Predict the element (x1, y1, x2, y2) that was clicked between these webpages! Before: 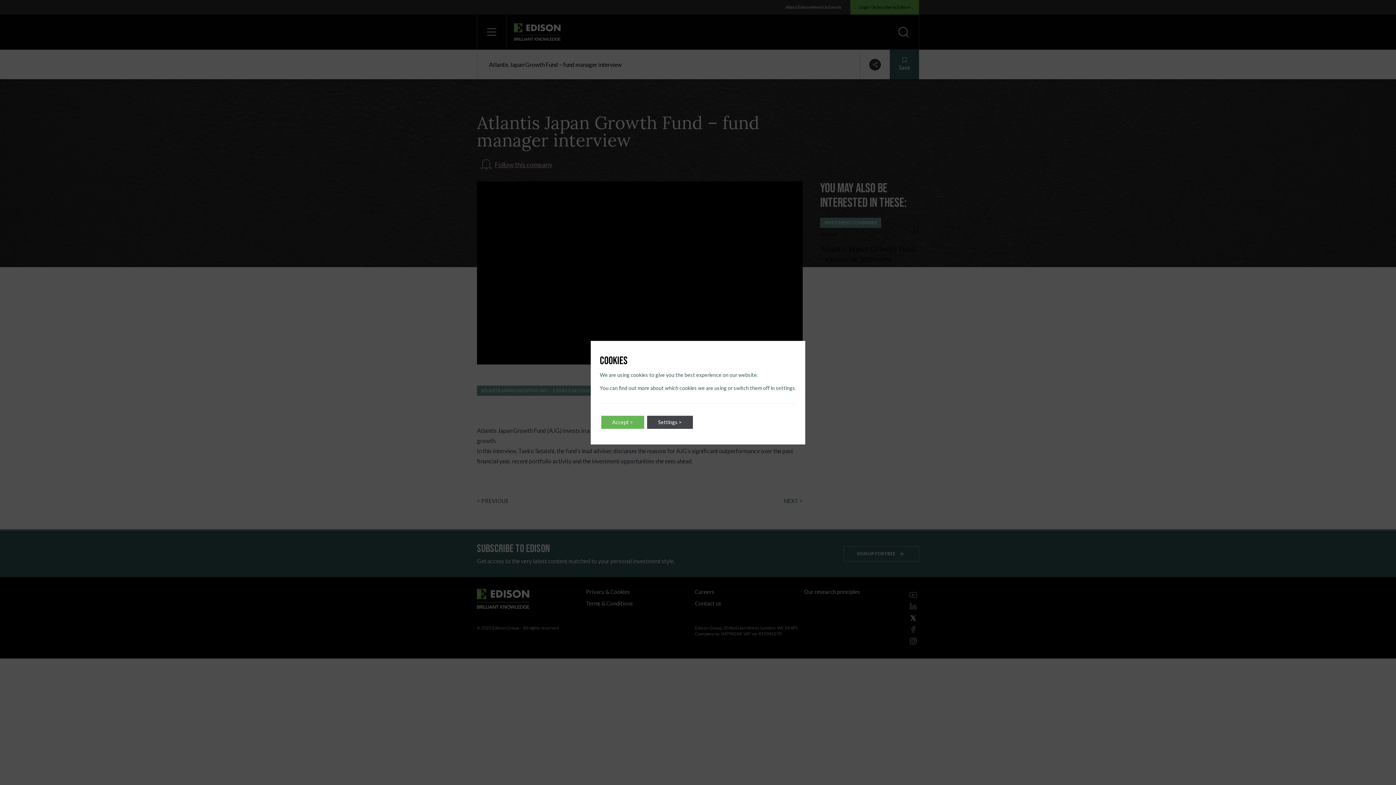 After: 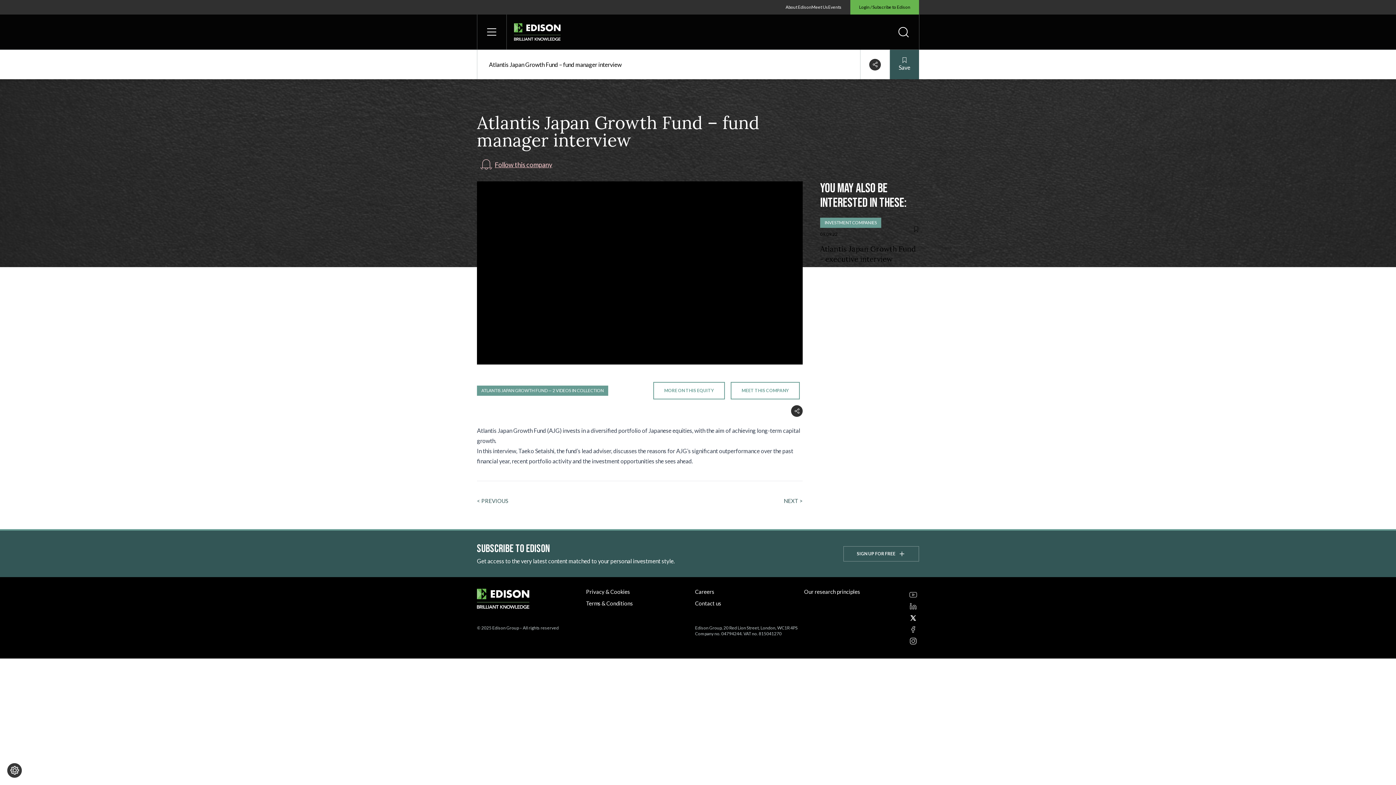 Action: label: Accept > bbox: (601, 415, 644, 428)